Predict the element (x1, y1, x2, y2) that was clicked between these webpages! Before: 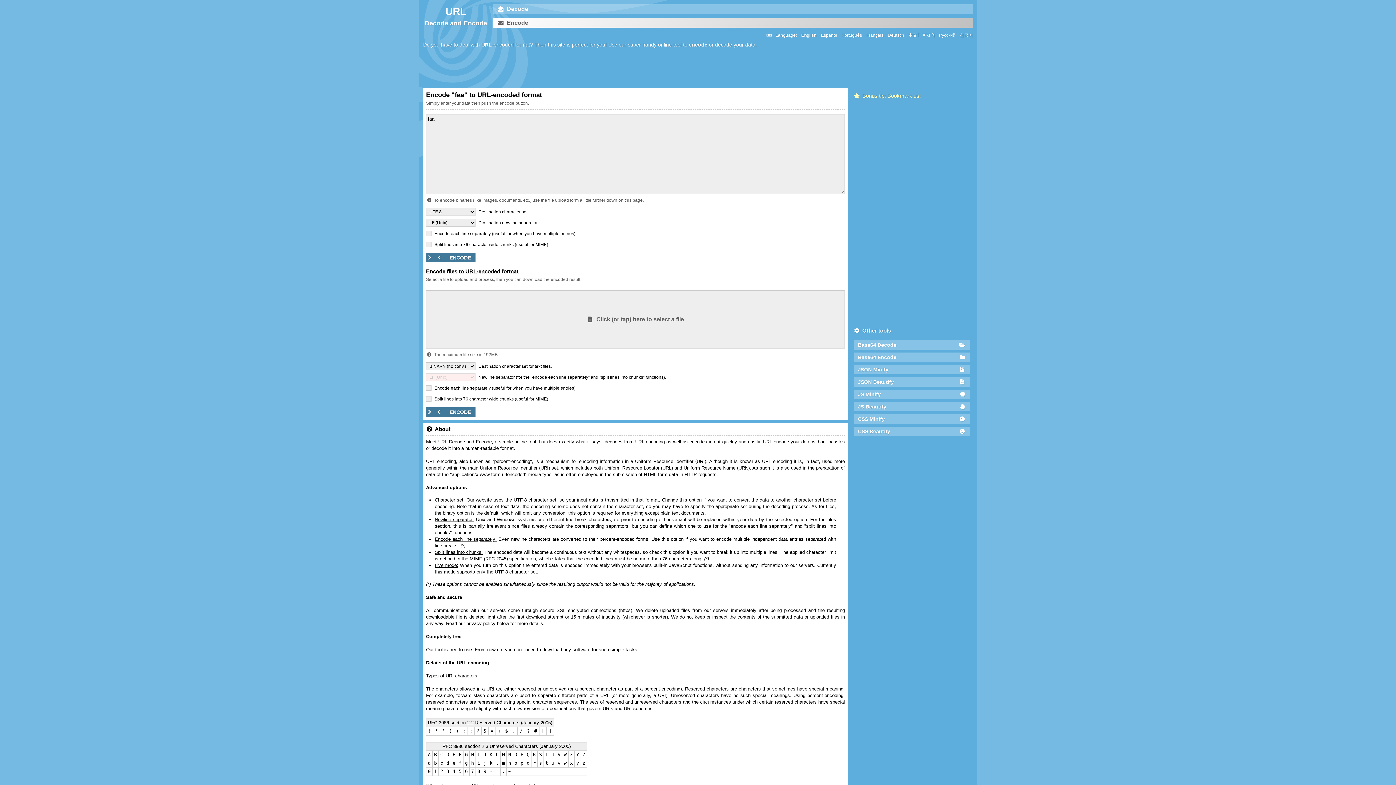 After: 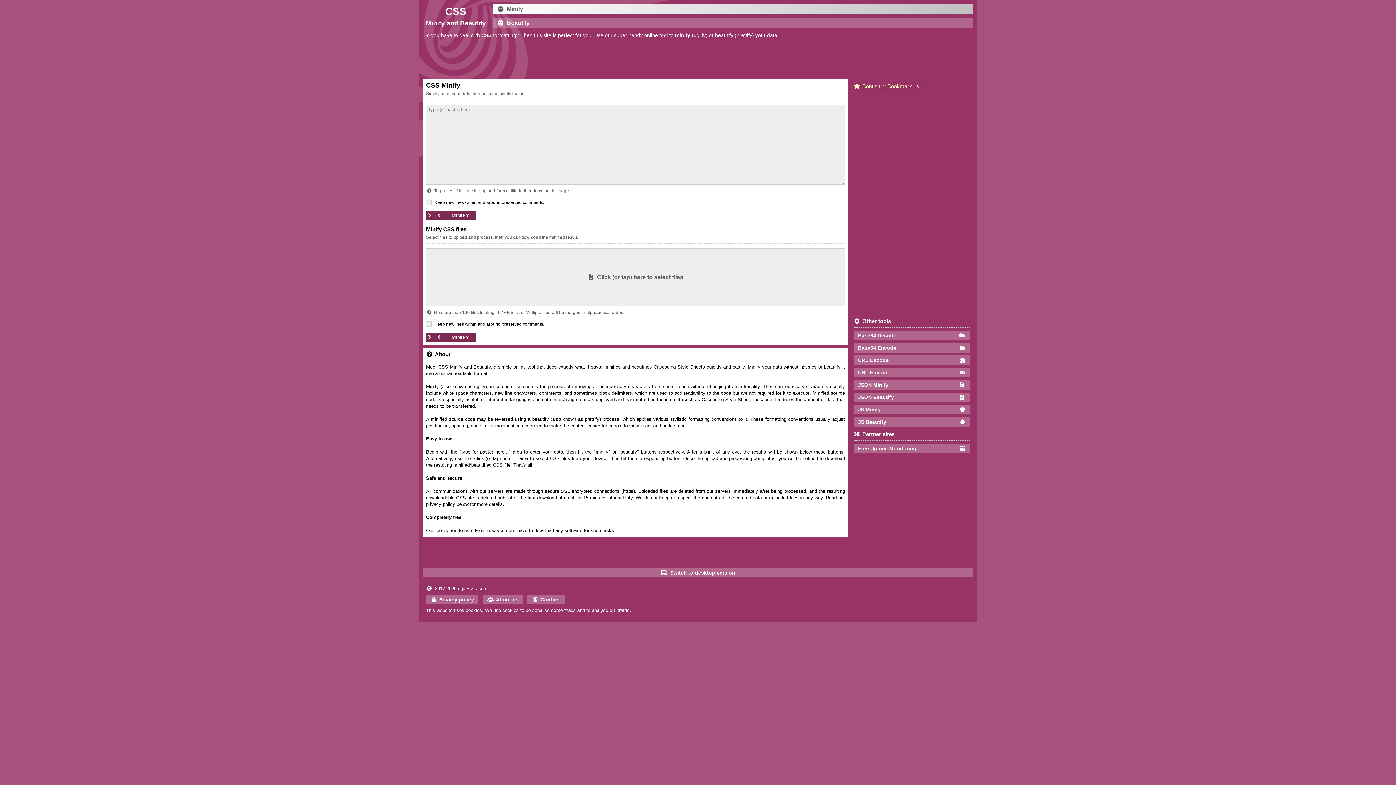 Action: bbox: (853, 414, 970, 424) label: CSS Minify